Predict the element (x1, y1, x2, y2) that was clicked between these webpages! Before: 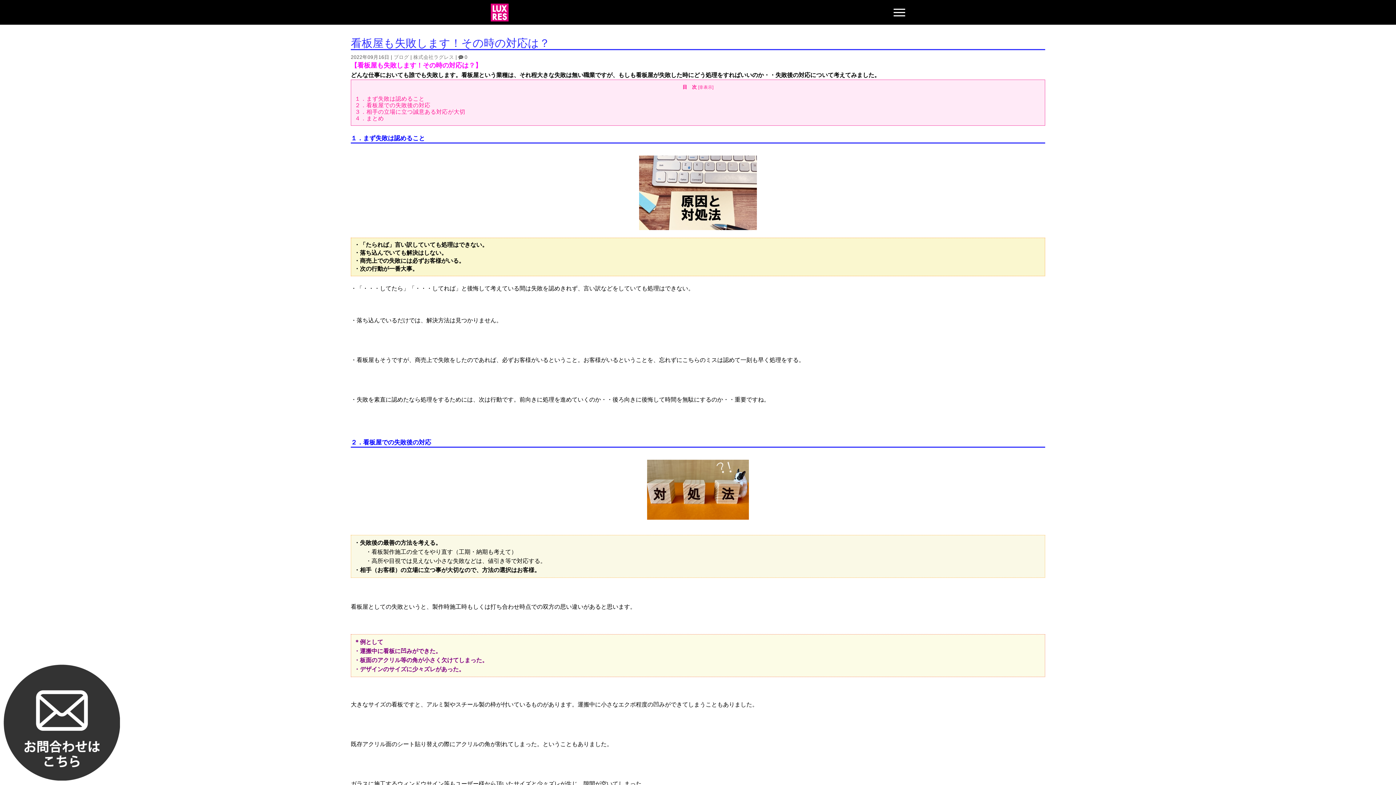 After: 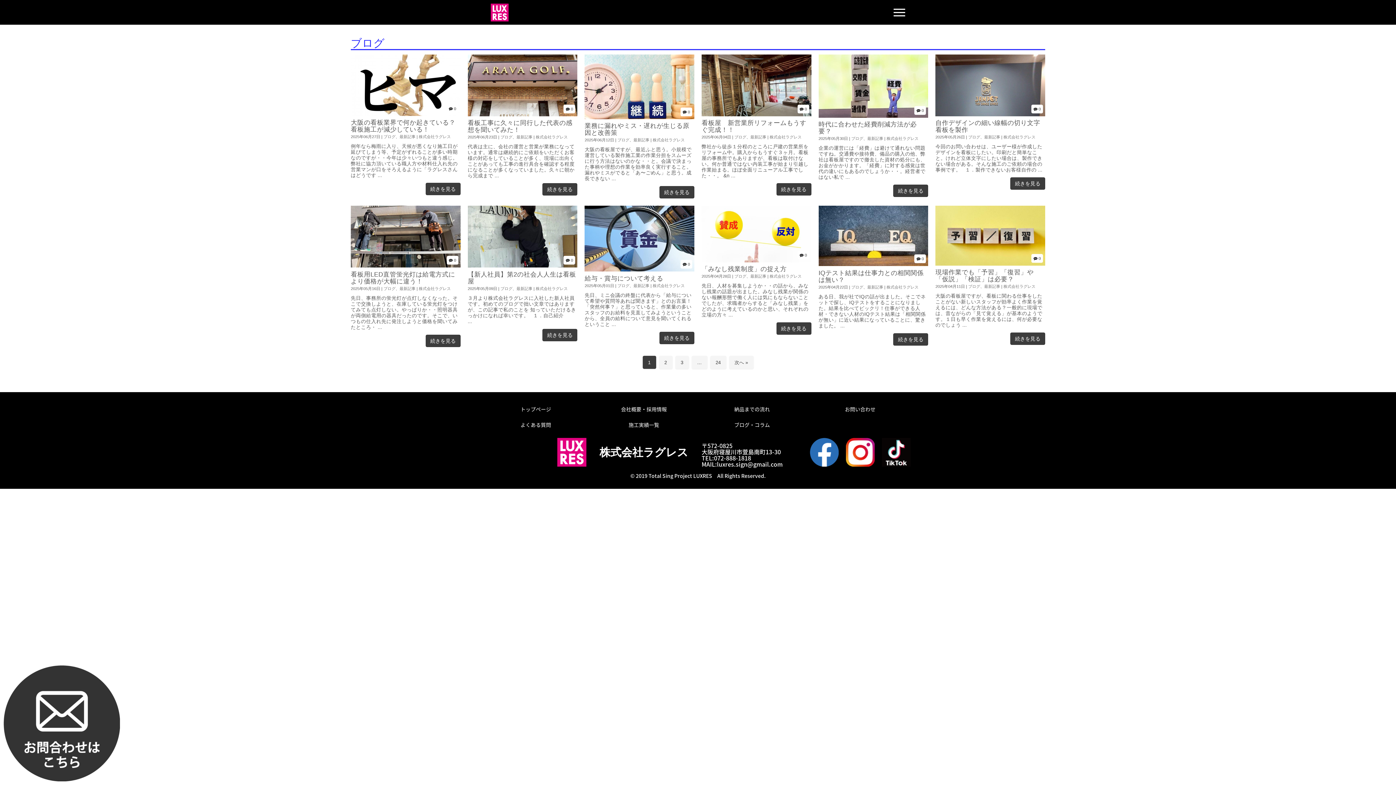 Action: bbox: (393, 54, 409, 60) label: ブログ